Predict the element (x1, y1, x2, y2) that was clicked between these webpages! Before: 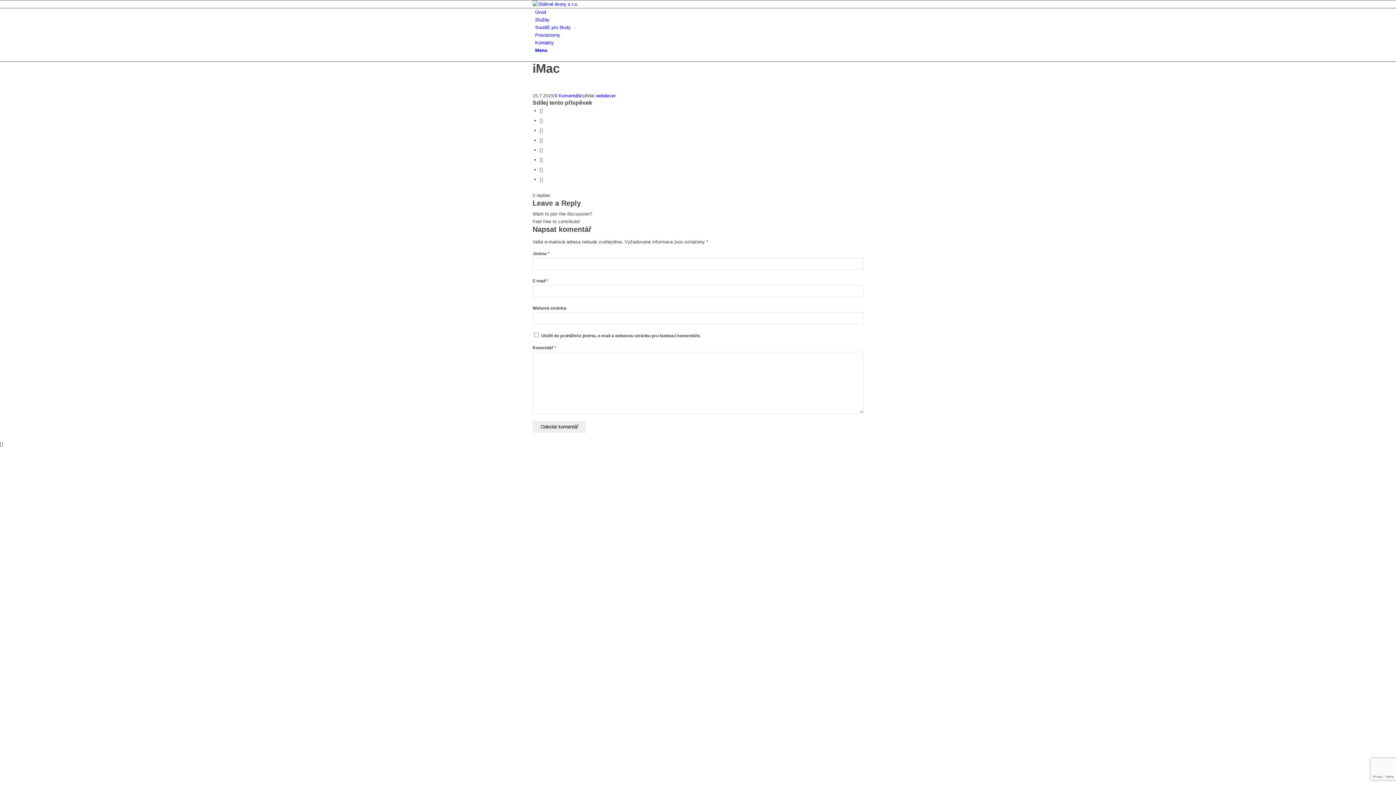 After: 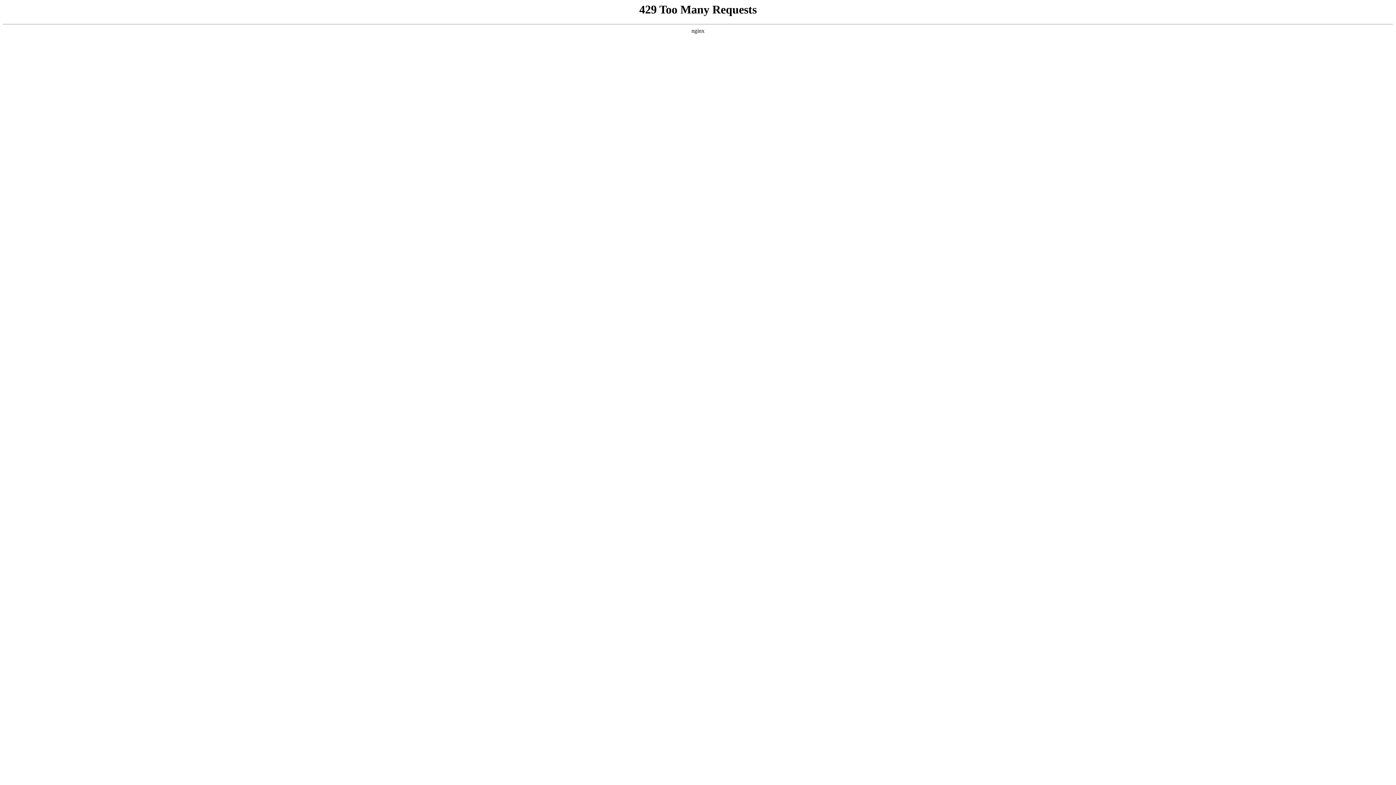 Action: bbox: (535, 17, 549, 22) label: Služby